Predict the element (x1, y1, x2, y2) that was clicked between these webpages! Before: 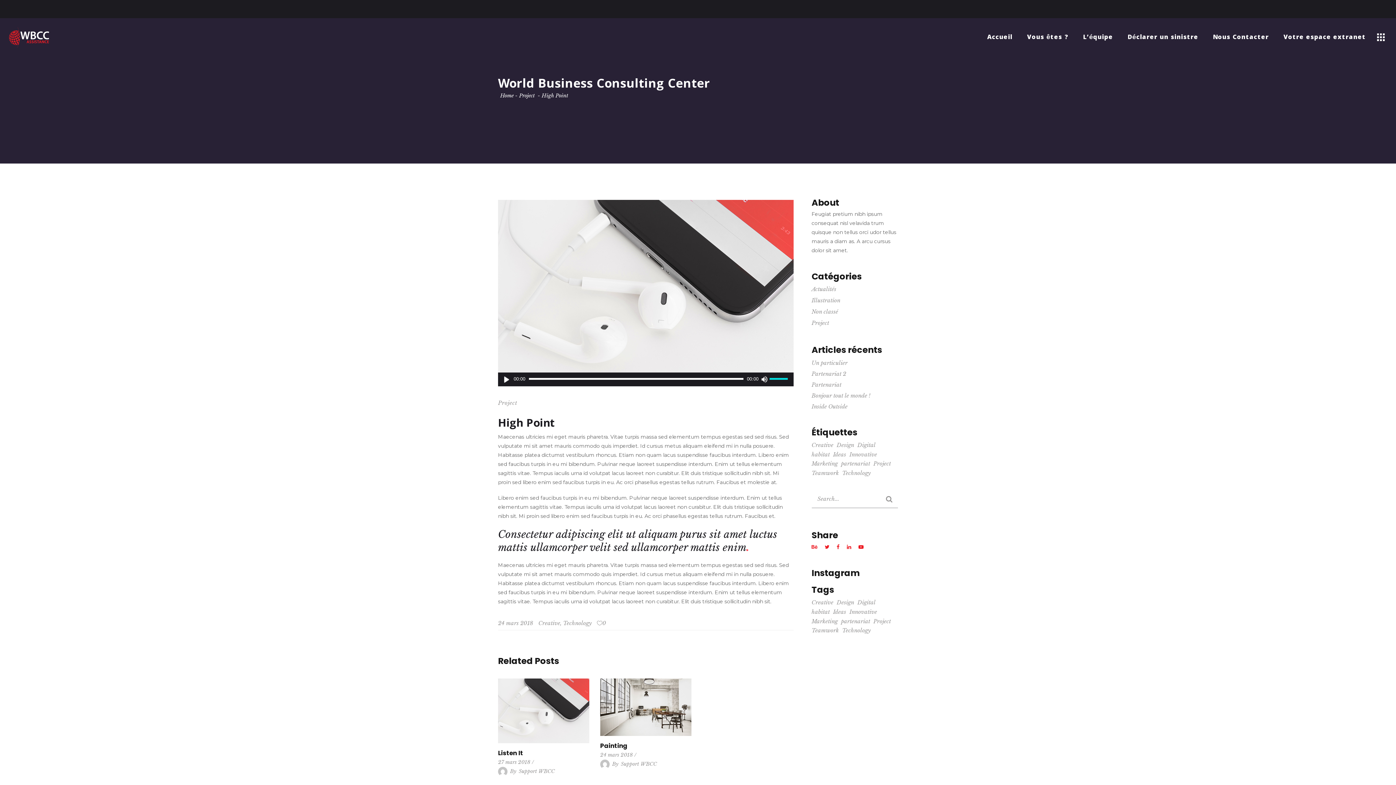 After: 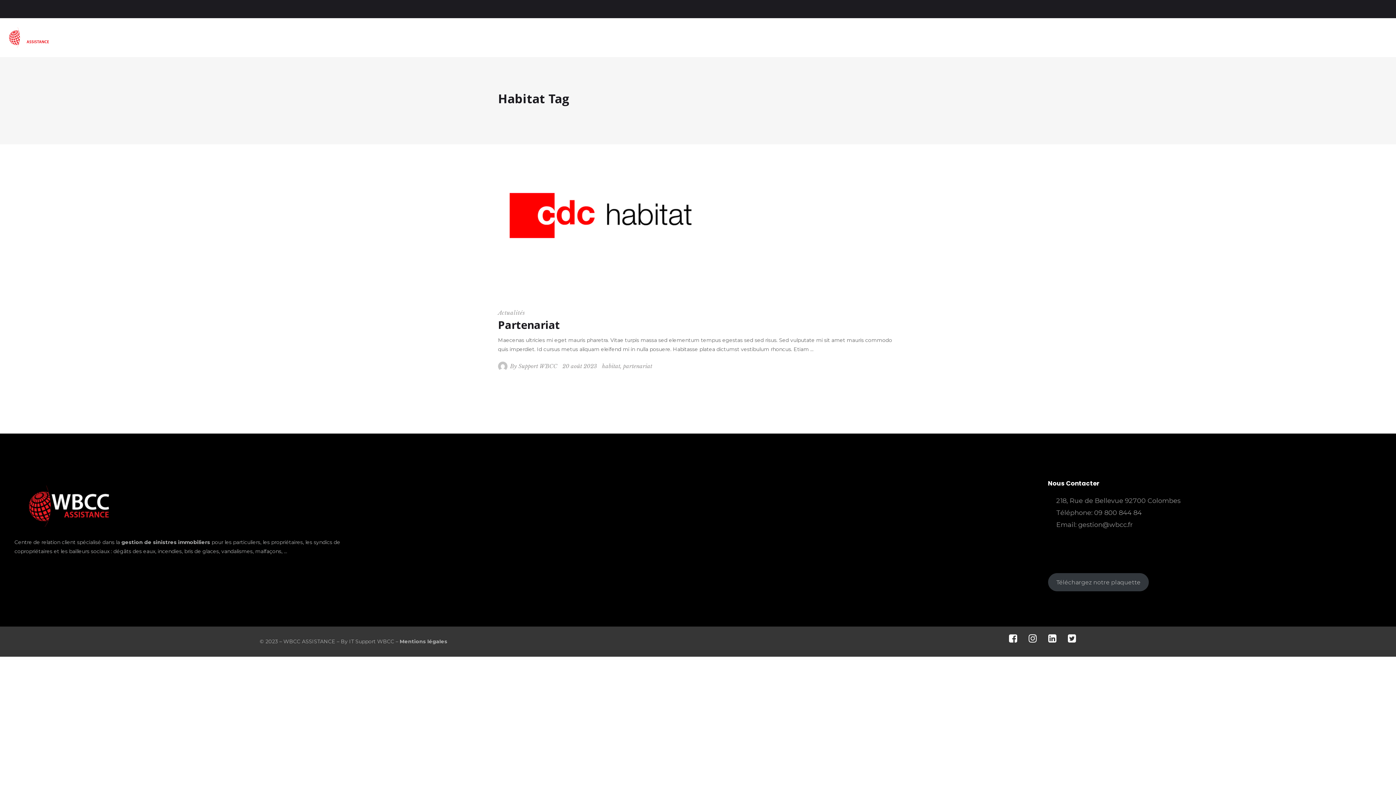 Action: label: habitat (1 élément) bbox: (811, 450, 830, 459)